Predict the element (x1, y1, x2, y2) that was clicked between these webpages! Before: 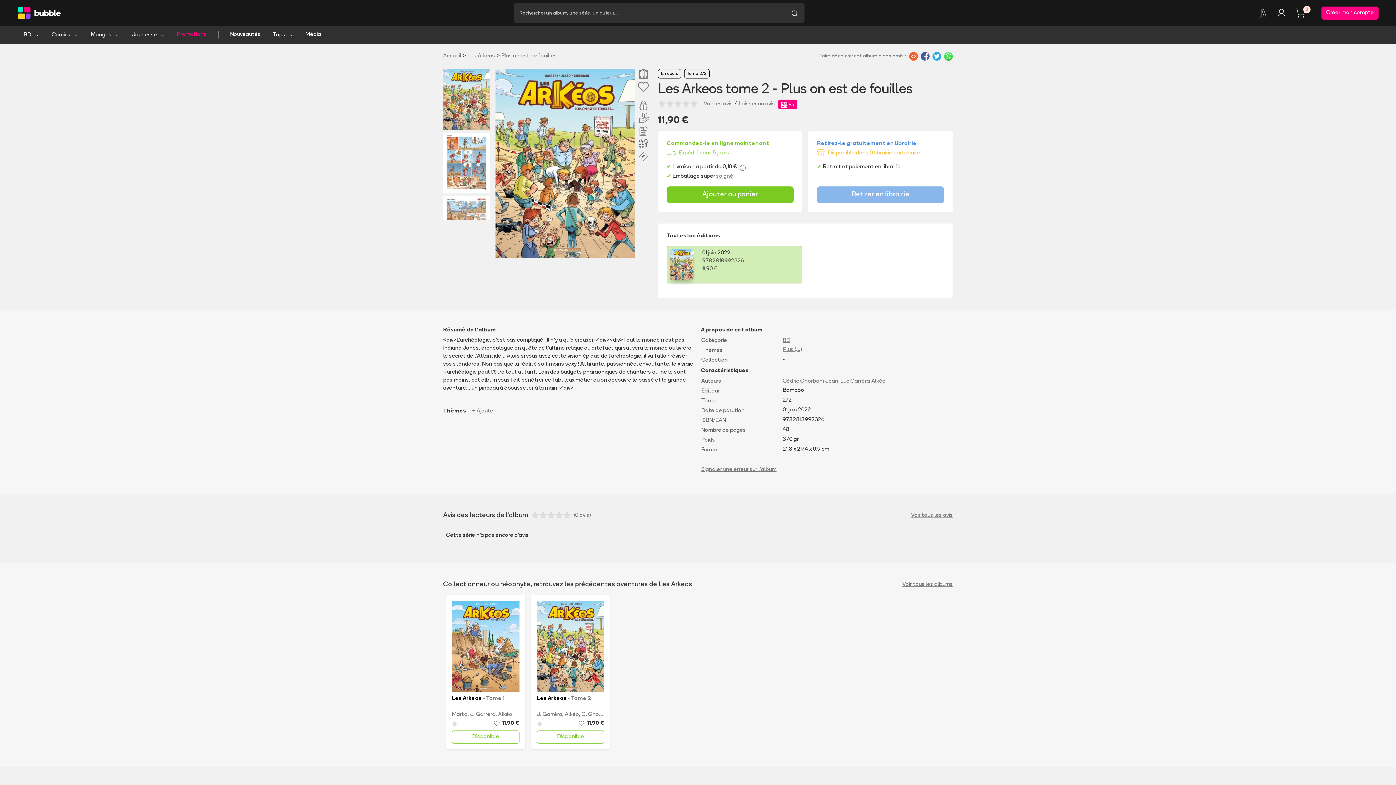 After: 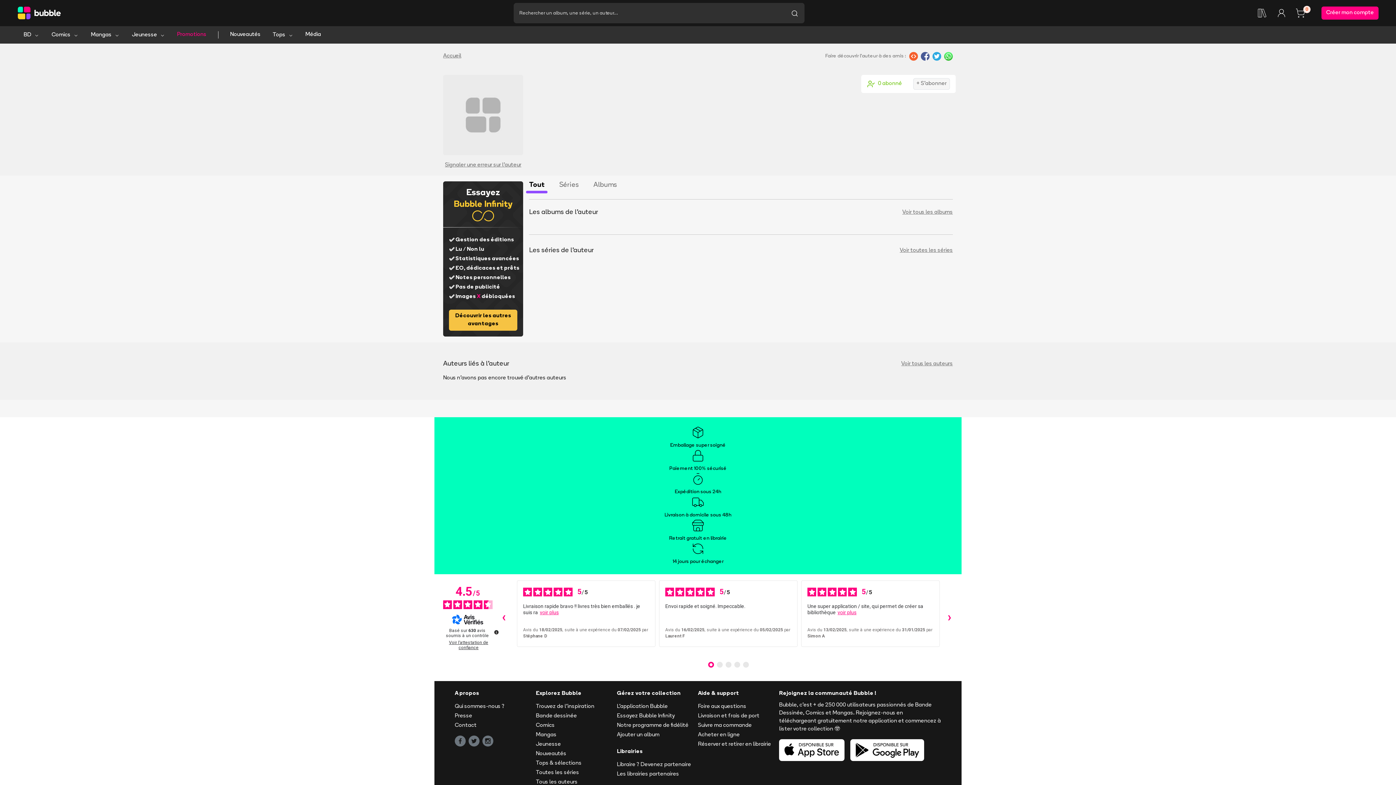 Action: bbox: (871, 379, 885, 384) label: Alkéo